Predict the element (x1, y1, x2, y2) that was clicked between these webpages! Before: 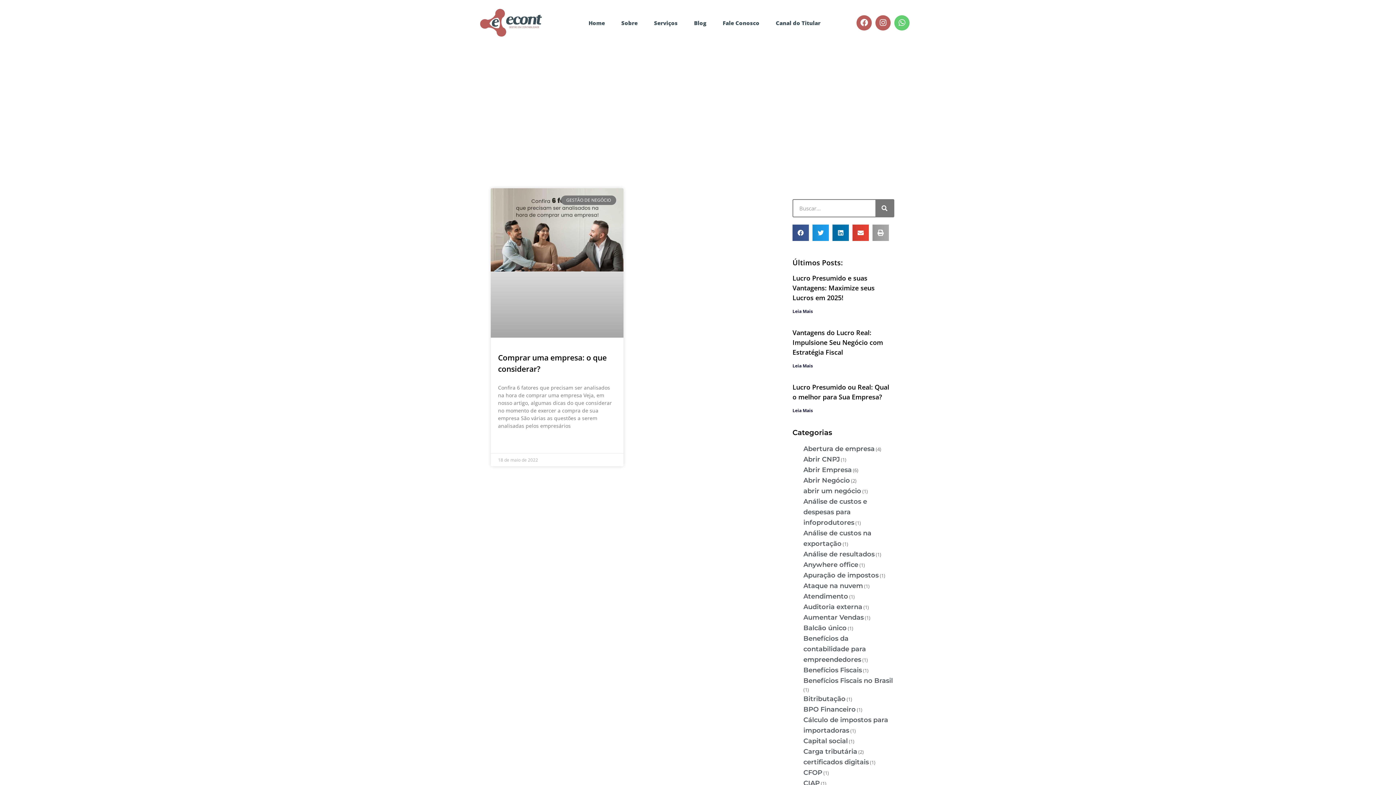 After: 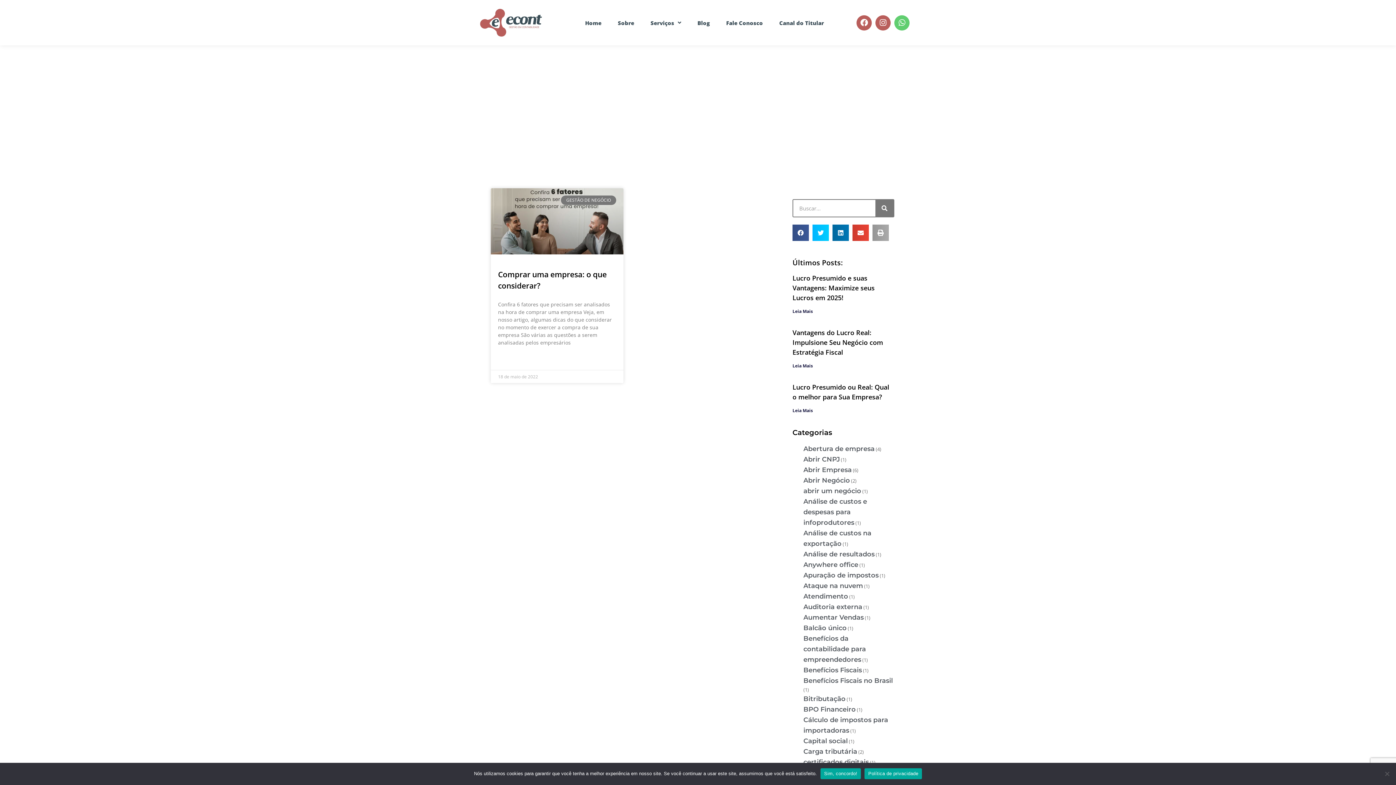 Action: bbox: (812, 224, 829, 241) label: Compartilhar no twitter